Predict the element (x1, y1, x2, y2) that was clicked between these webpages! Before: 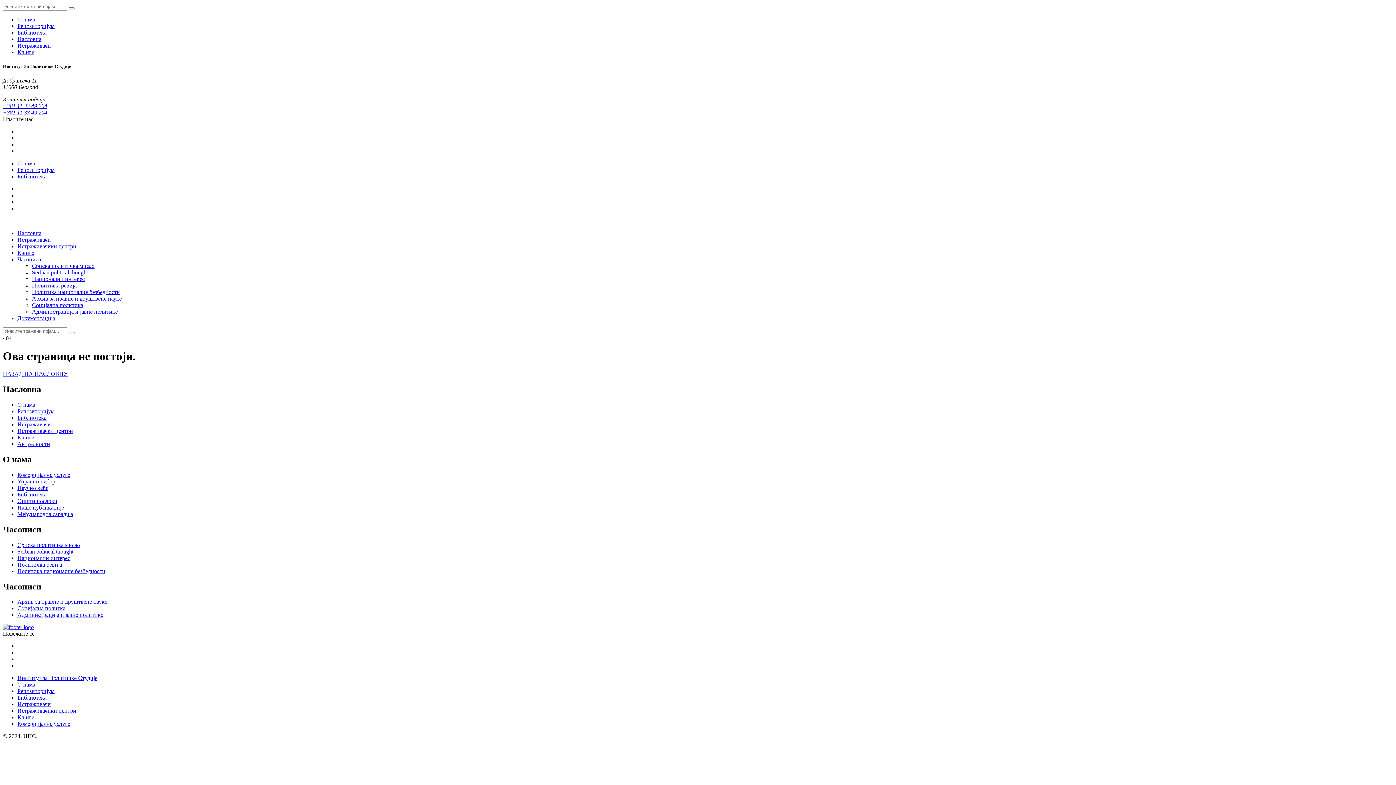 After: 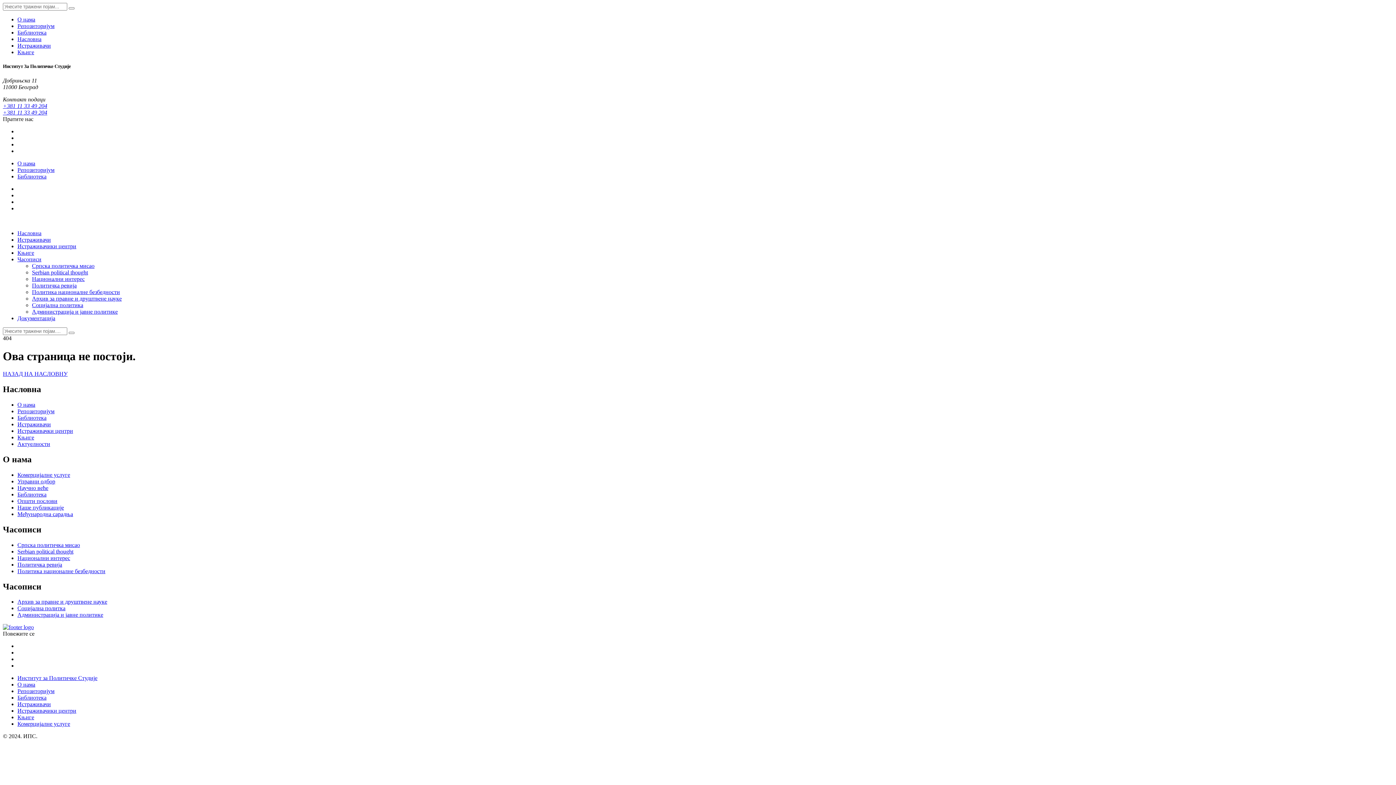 Action: bbox: (17, 721, 70, 727) label: Комерцијалне услуге